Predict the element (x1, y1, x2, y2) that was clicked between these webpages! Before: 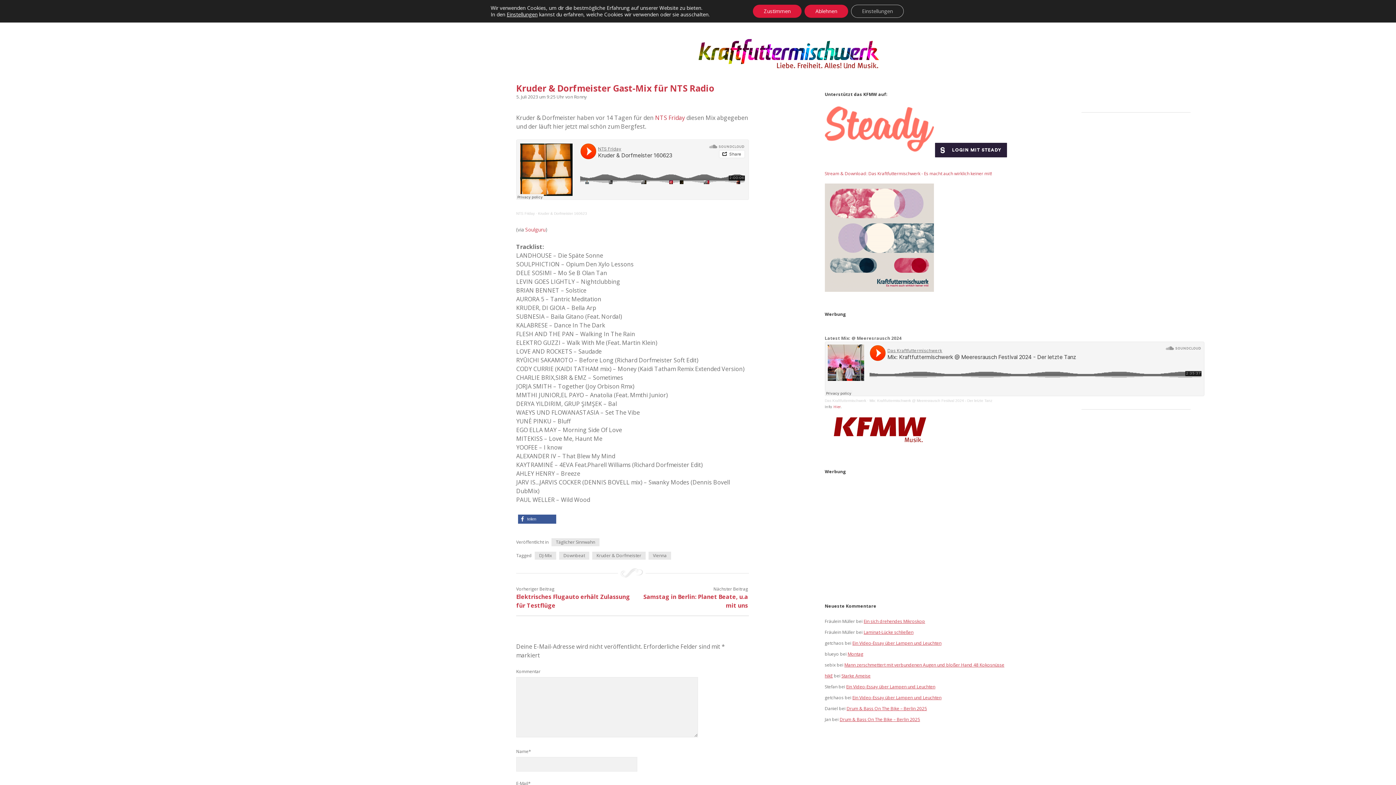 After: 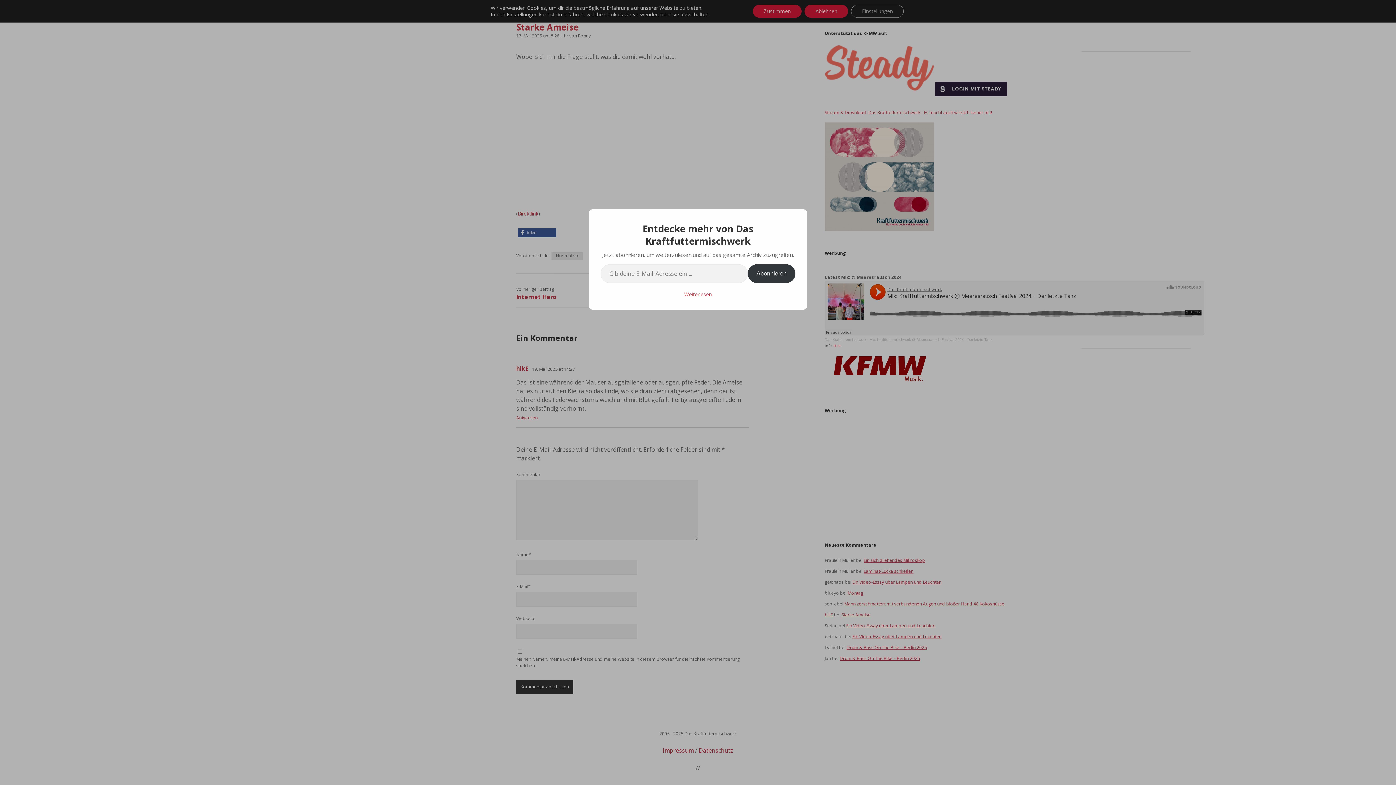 Action: bbox: (841, 673, 870, 679) label: Starke Ameise